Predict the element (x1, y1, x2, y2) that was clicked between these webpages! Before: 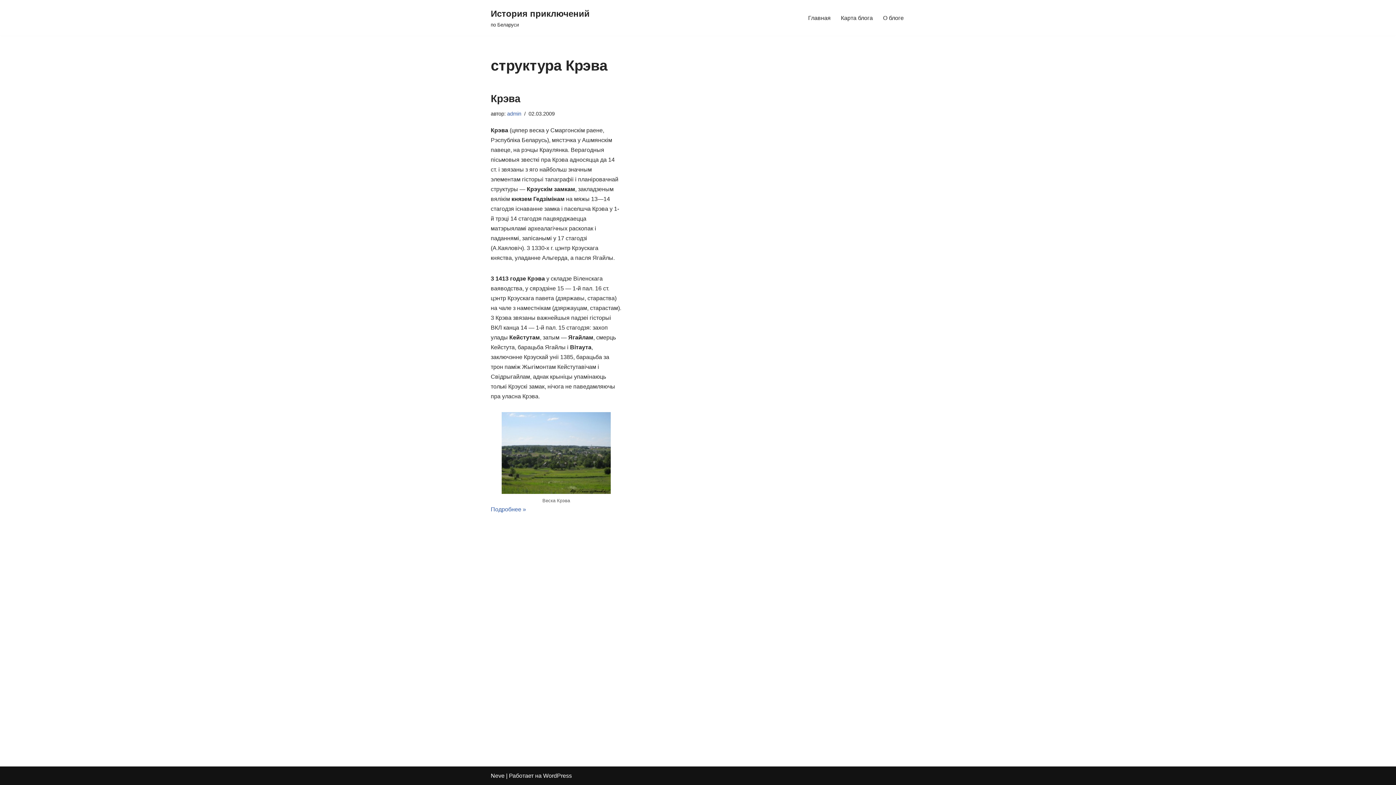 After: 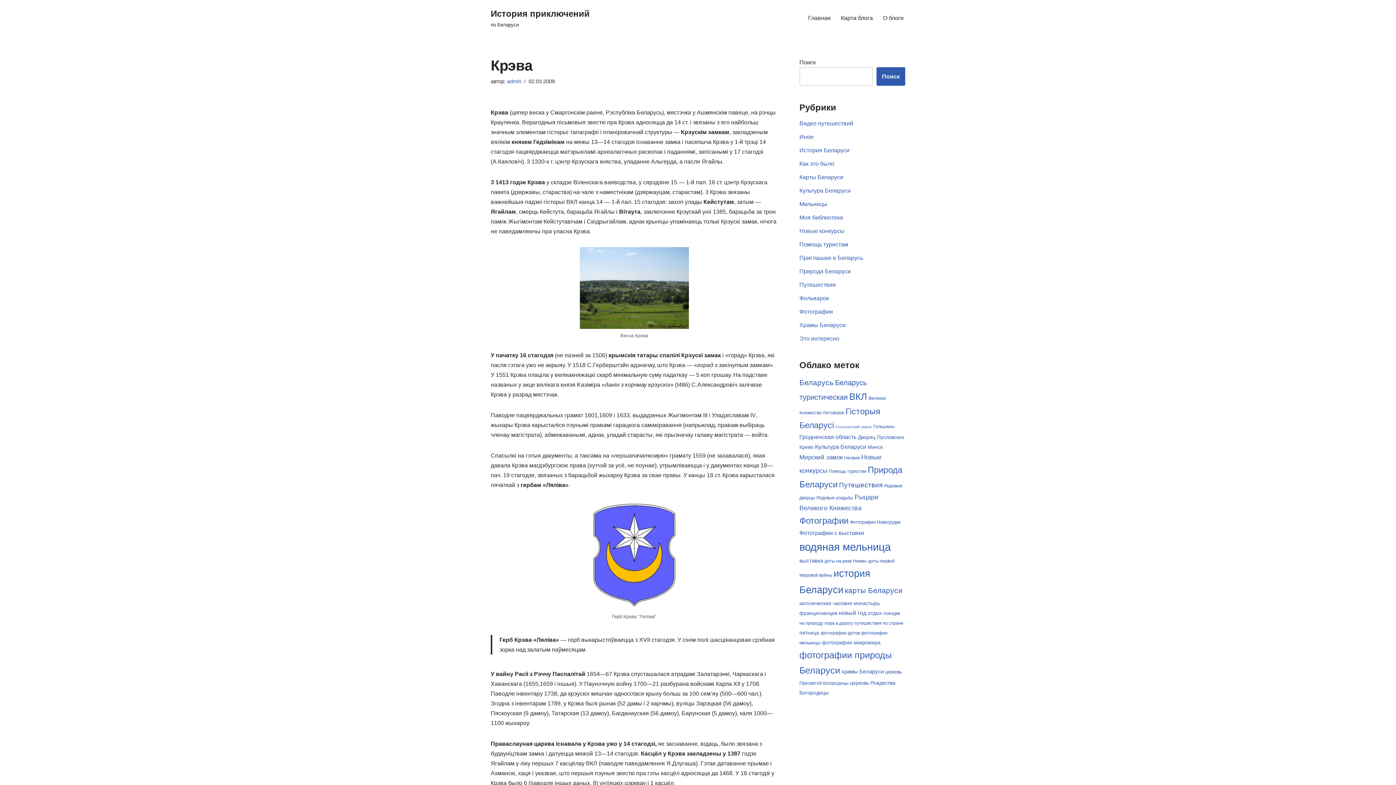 Action: bbox: (490, 506, 526, 512) label: Подробнее »
Крэва